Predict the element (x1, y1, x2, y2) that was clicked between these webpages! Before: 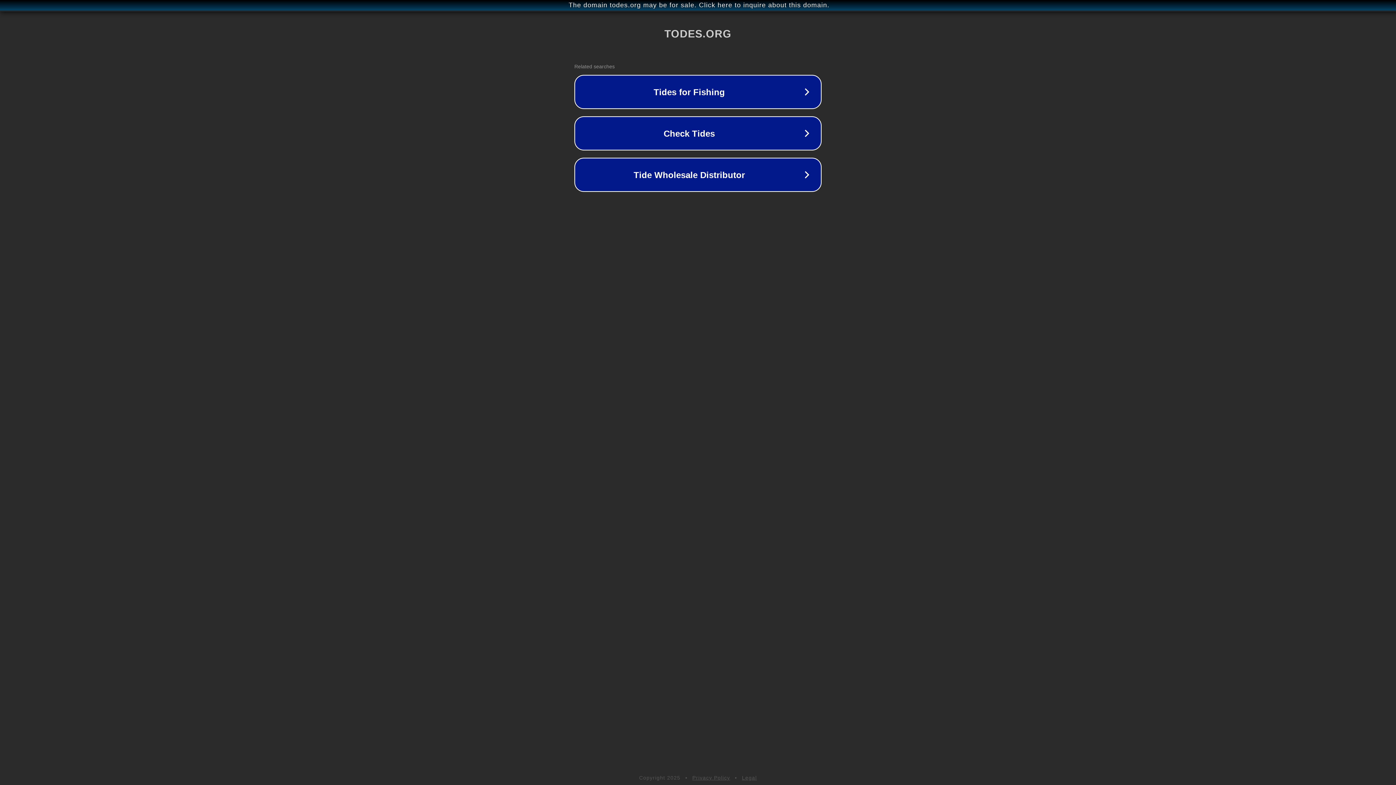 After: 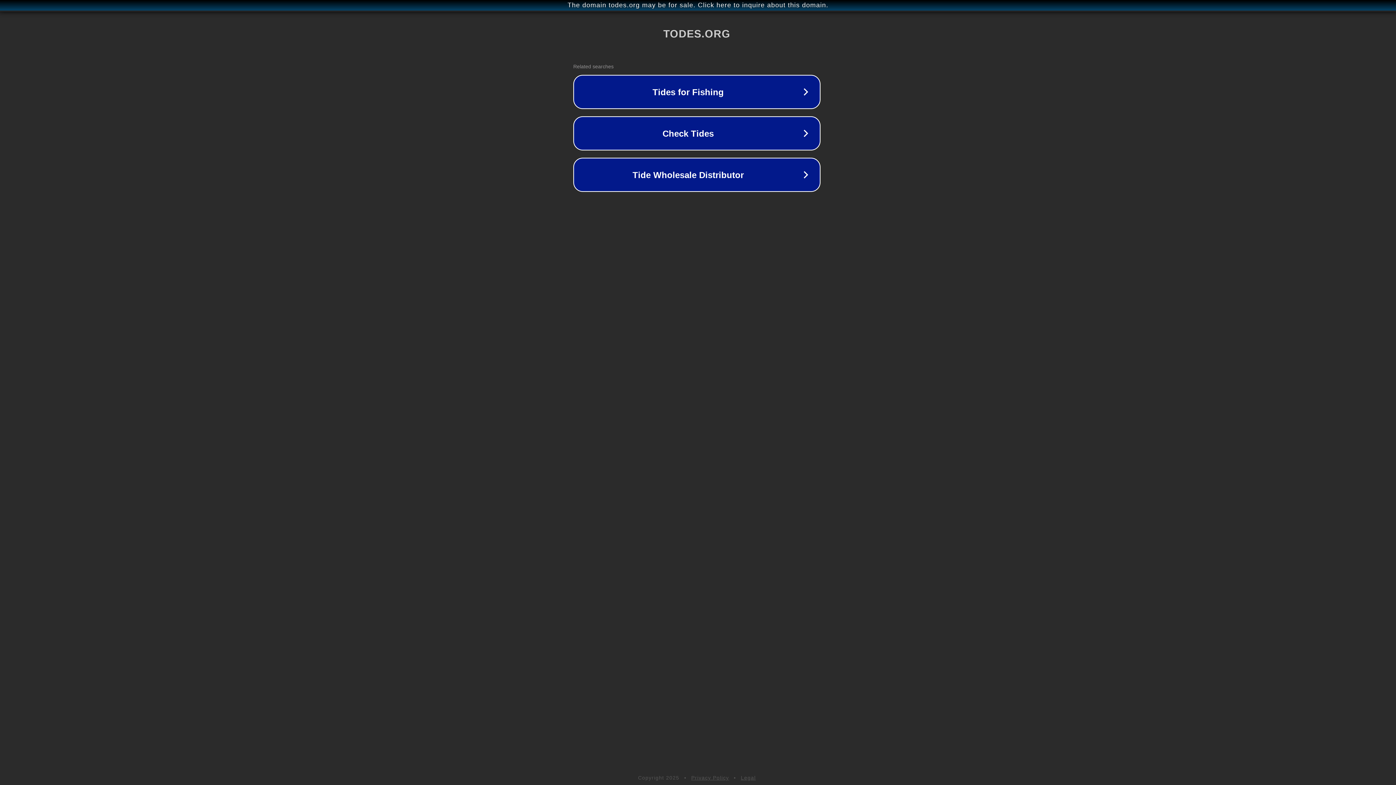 Action: bbox: (1, 1, 1397, 9) label: The domain todes.org may be for sale. Click here to inquire about this domain.